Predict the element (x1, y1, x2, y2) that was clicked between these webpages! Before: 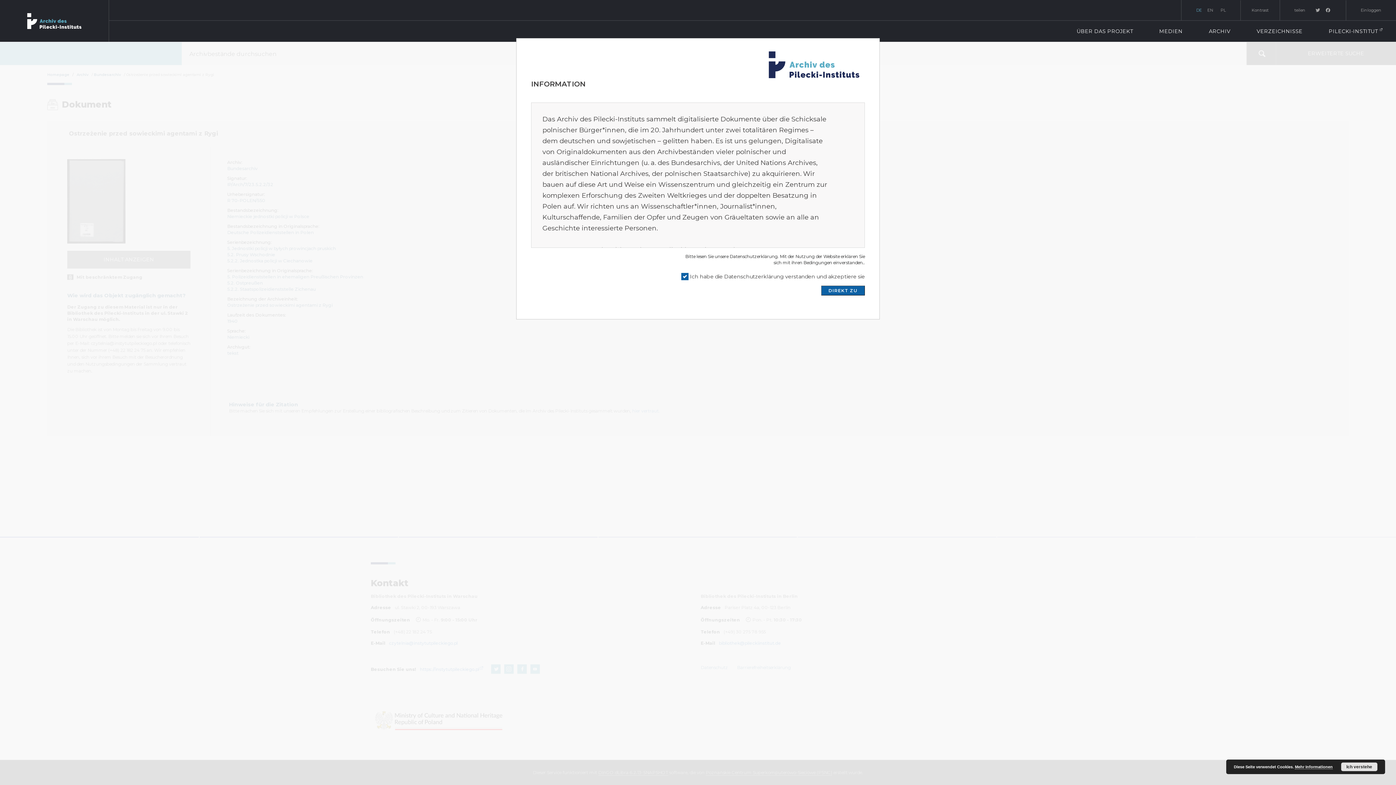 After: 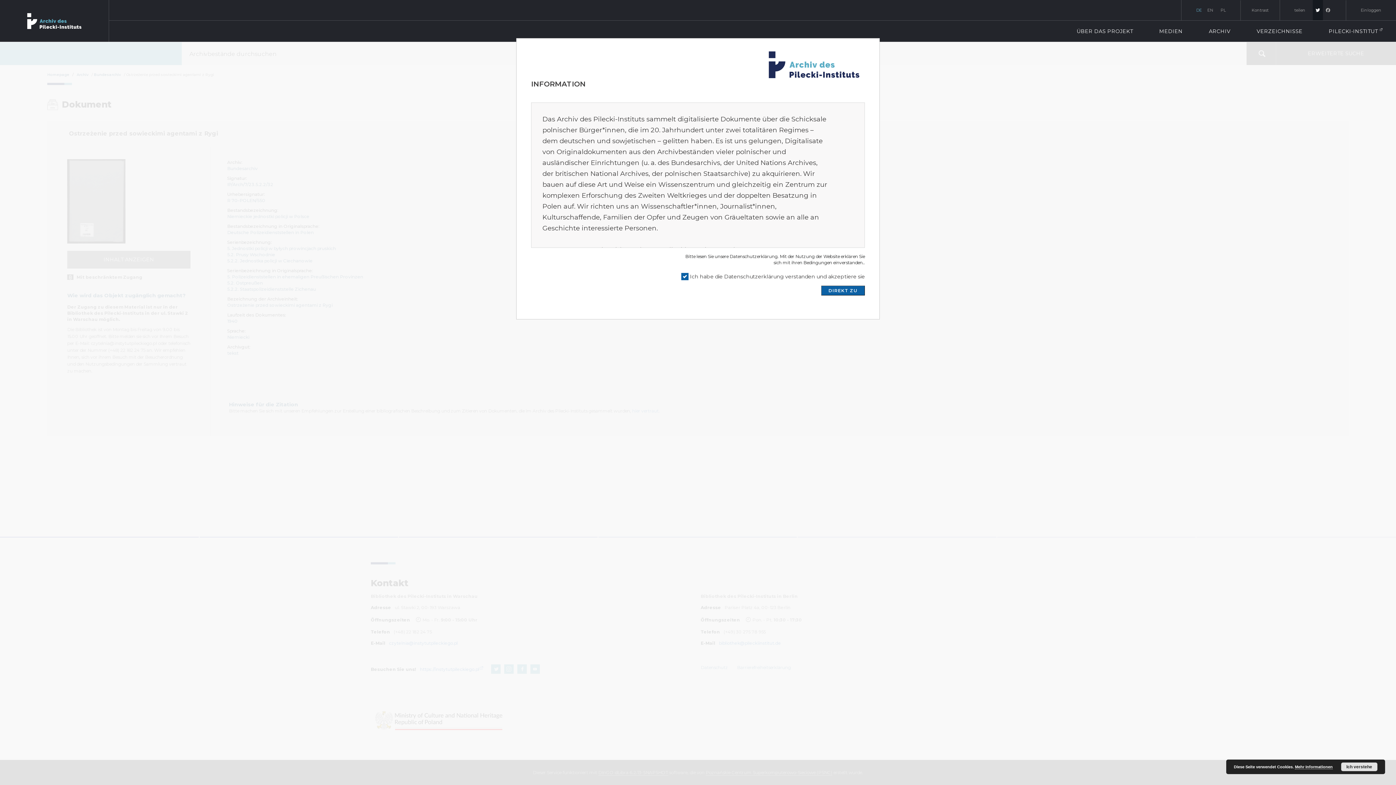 Action: bbox: (1313, 0, 1323, 20) label: Twitter